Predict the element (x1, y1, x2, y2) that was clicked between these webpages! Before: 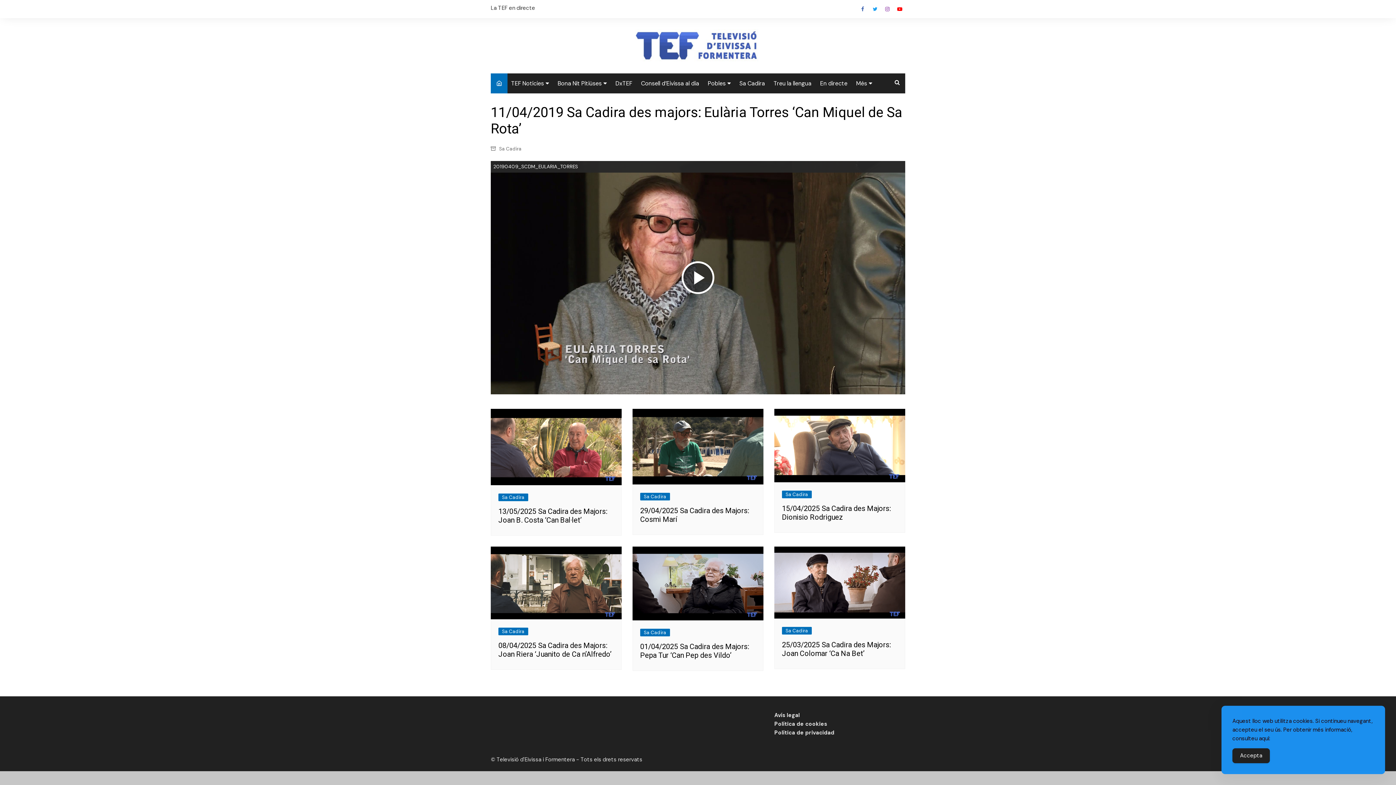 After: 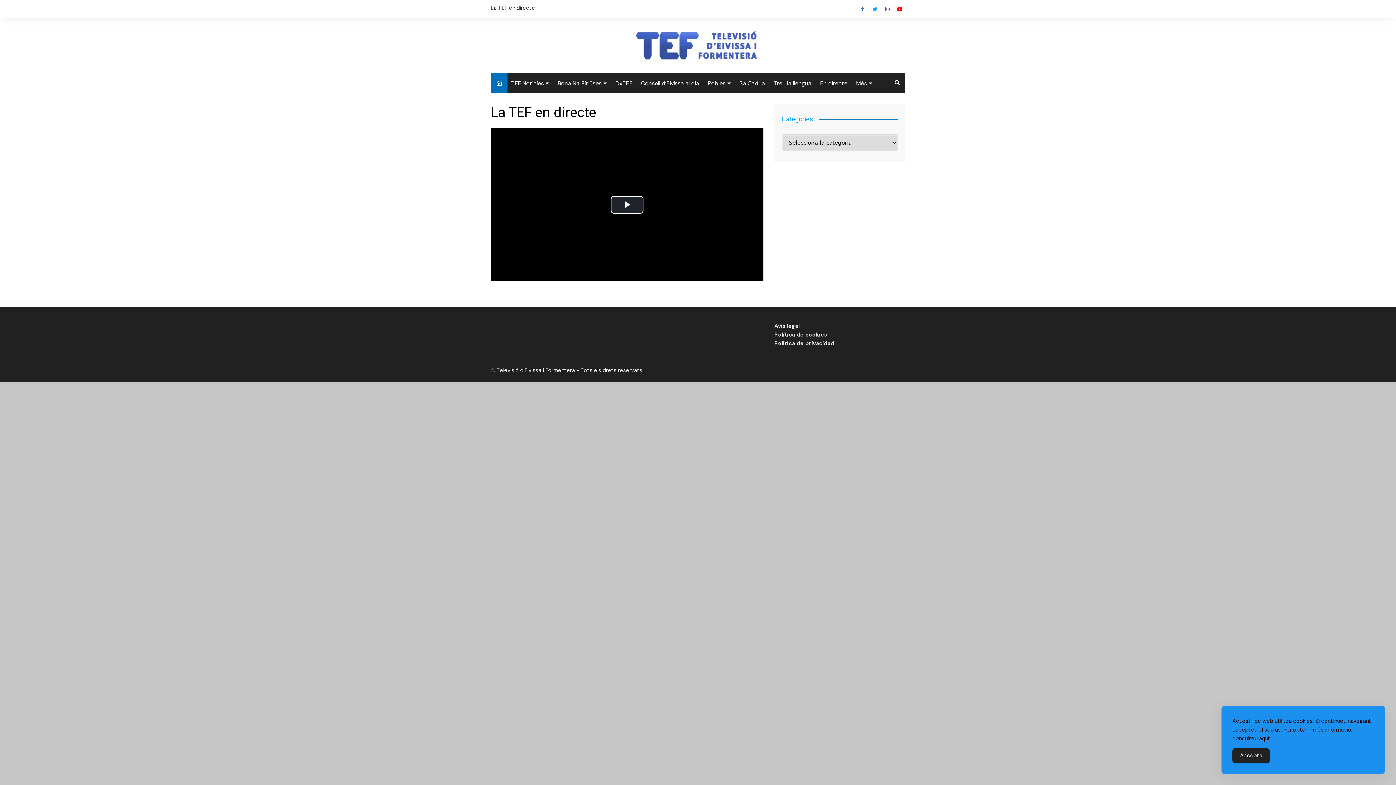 Action: bbox: (816, 73, 851, 93) label: En directe